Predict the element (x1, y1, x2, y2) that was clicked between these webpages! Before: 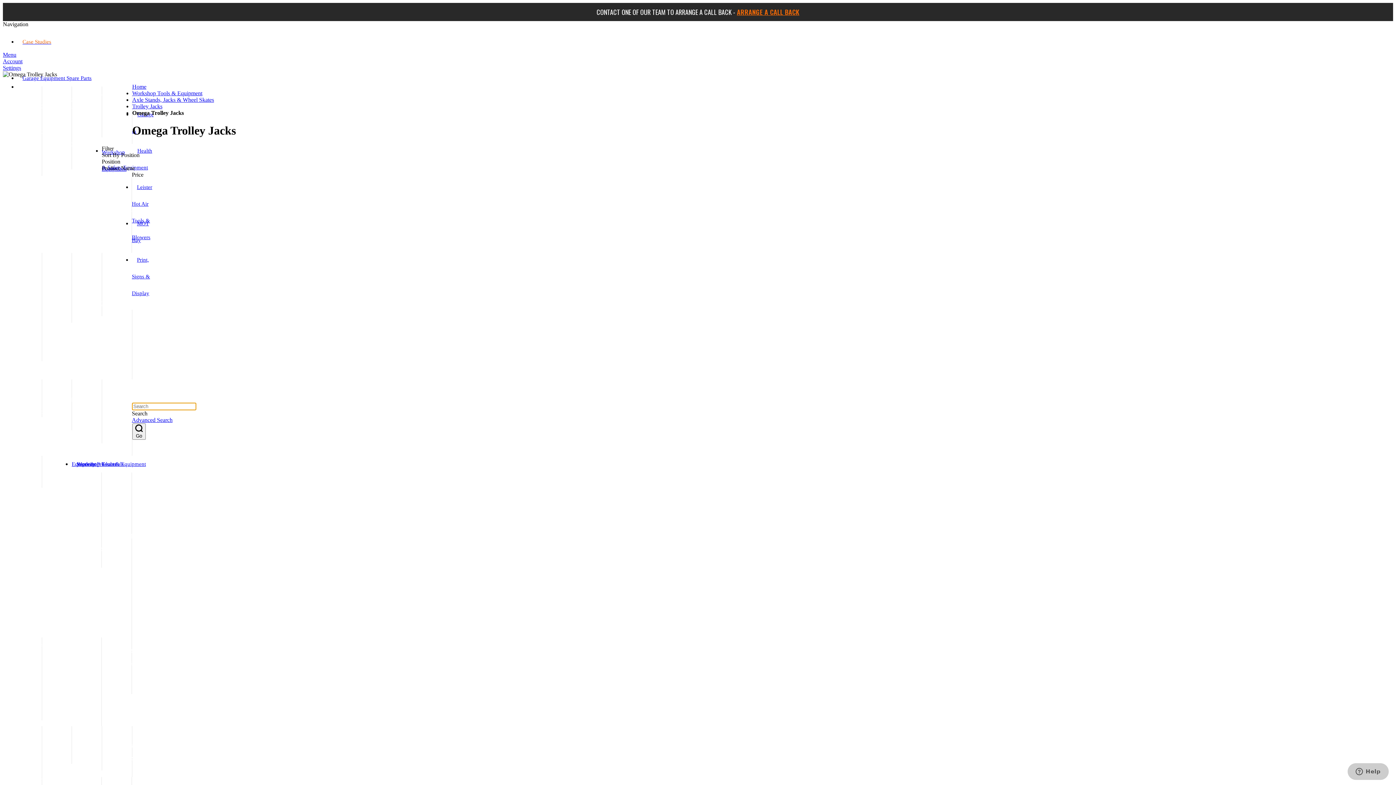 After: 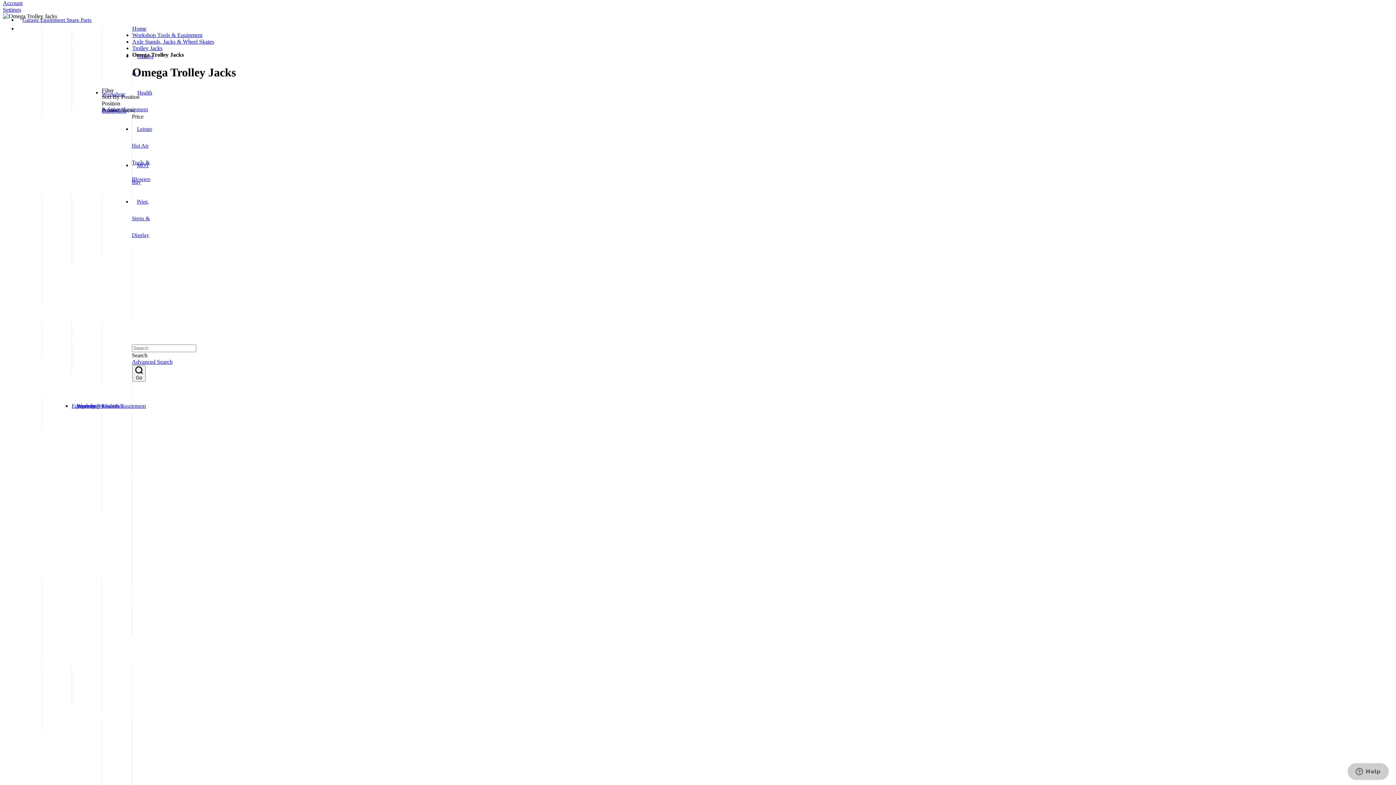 Action: label: Menu bbox: (2, 51, 16, 57)